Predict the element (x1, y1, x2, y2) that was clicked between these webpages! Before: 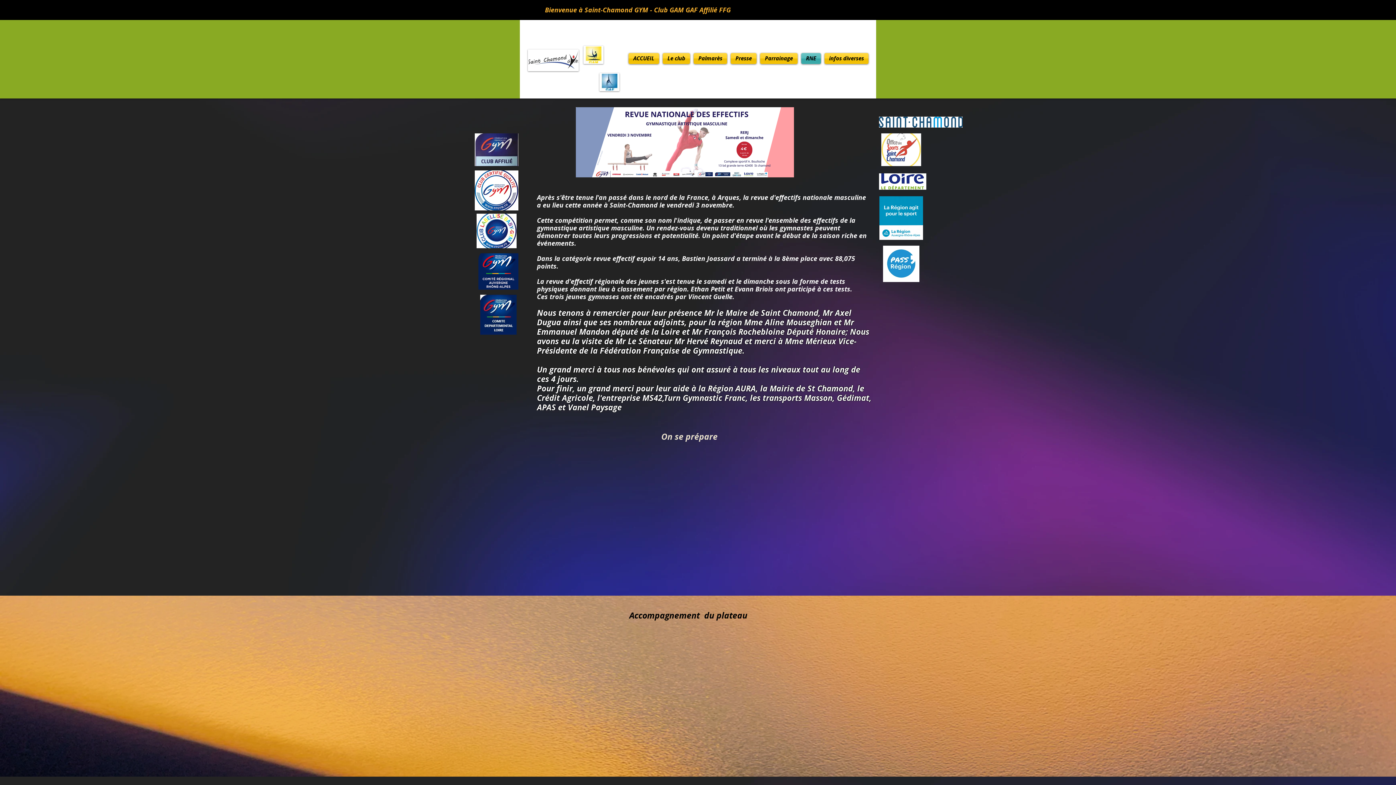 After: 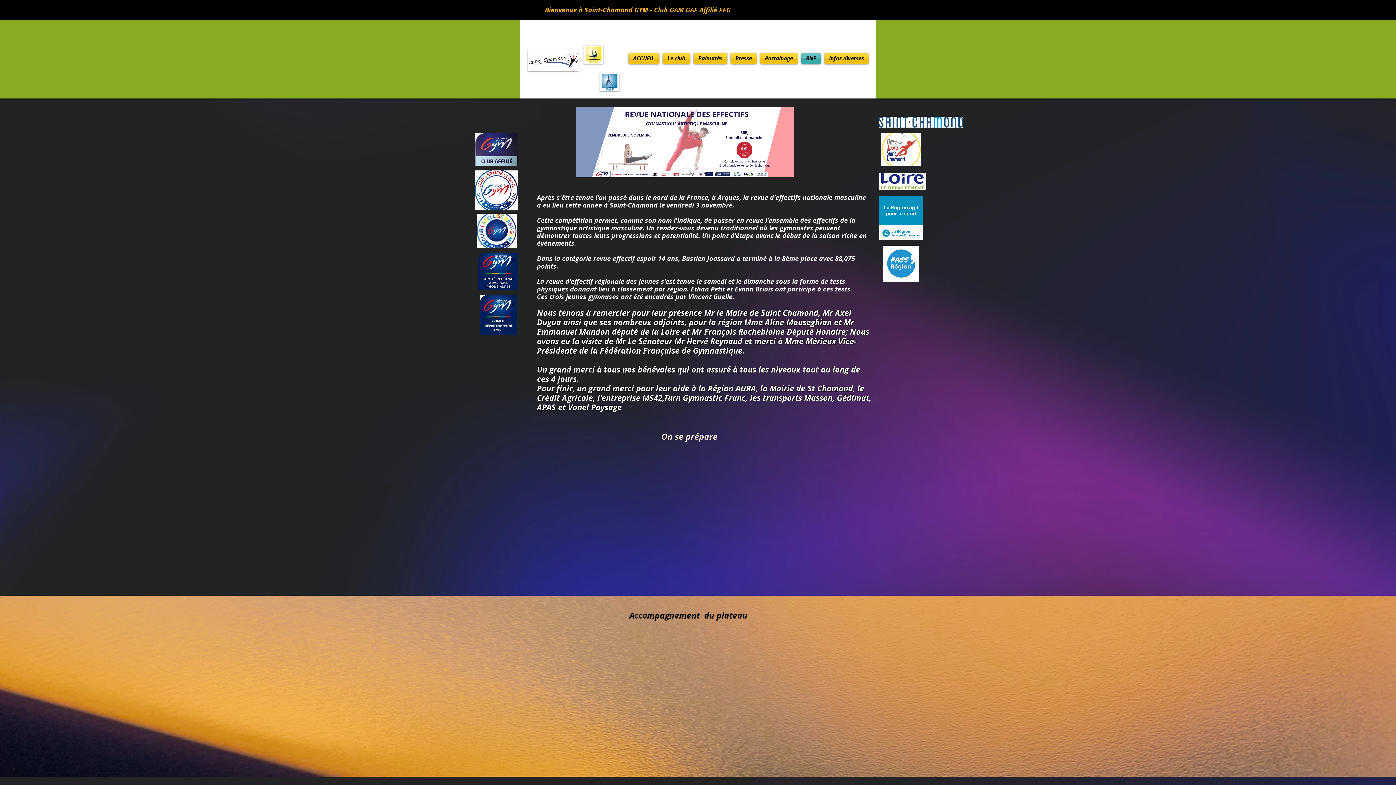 Action: bbox: (478, 253, 518, 289)